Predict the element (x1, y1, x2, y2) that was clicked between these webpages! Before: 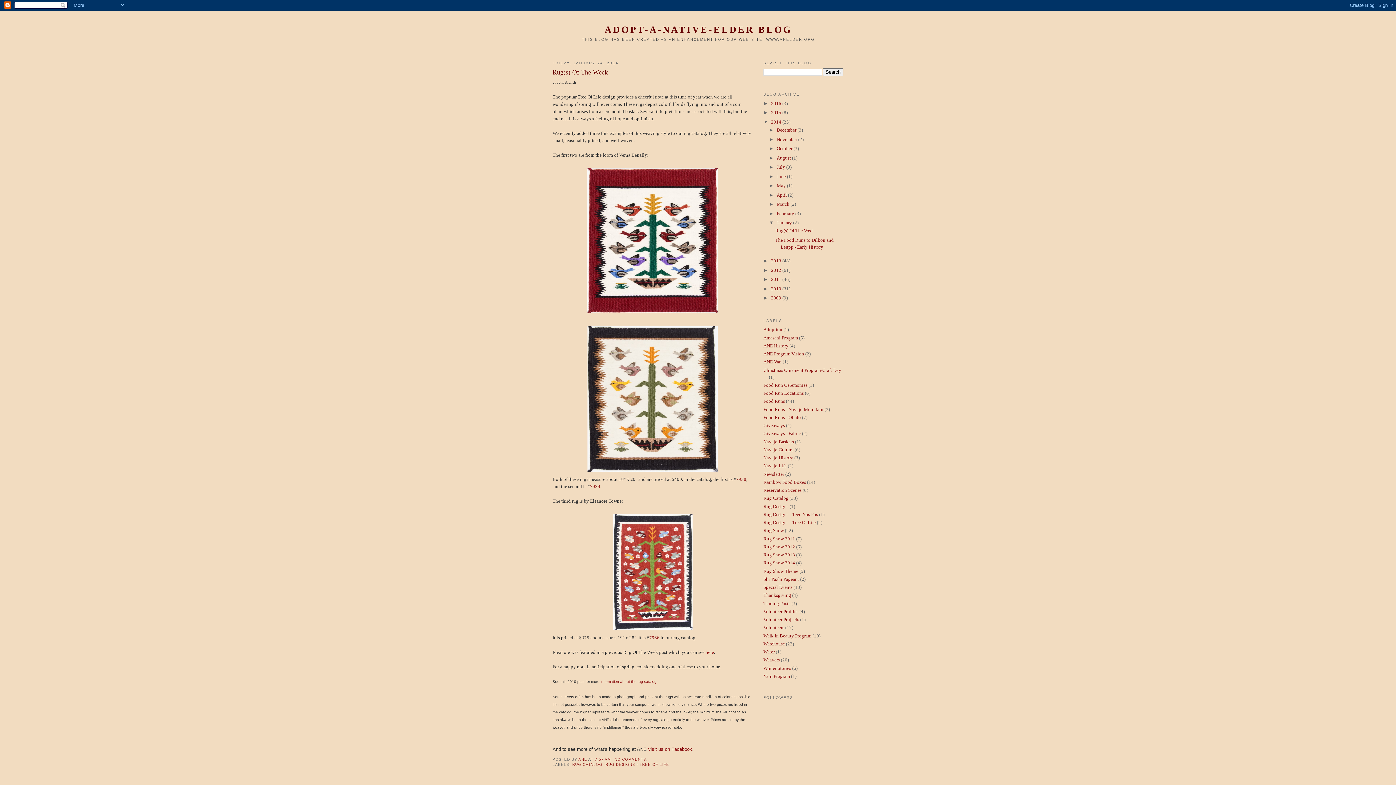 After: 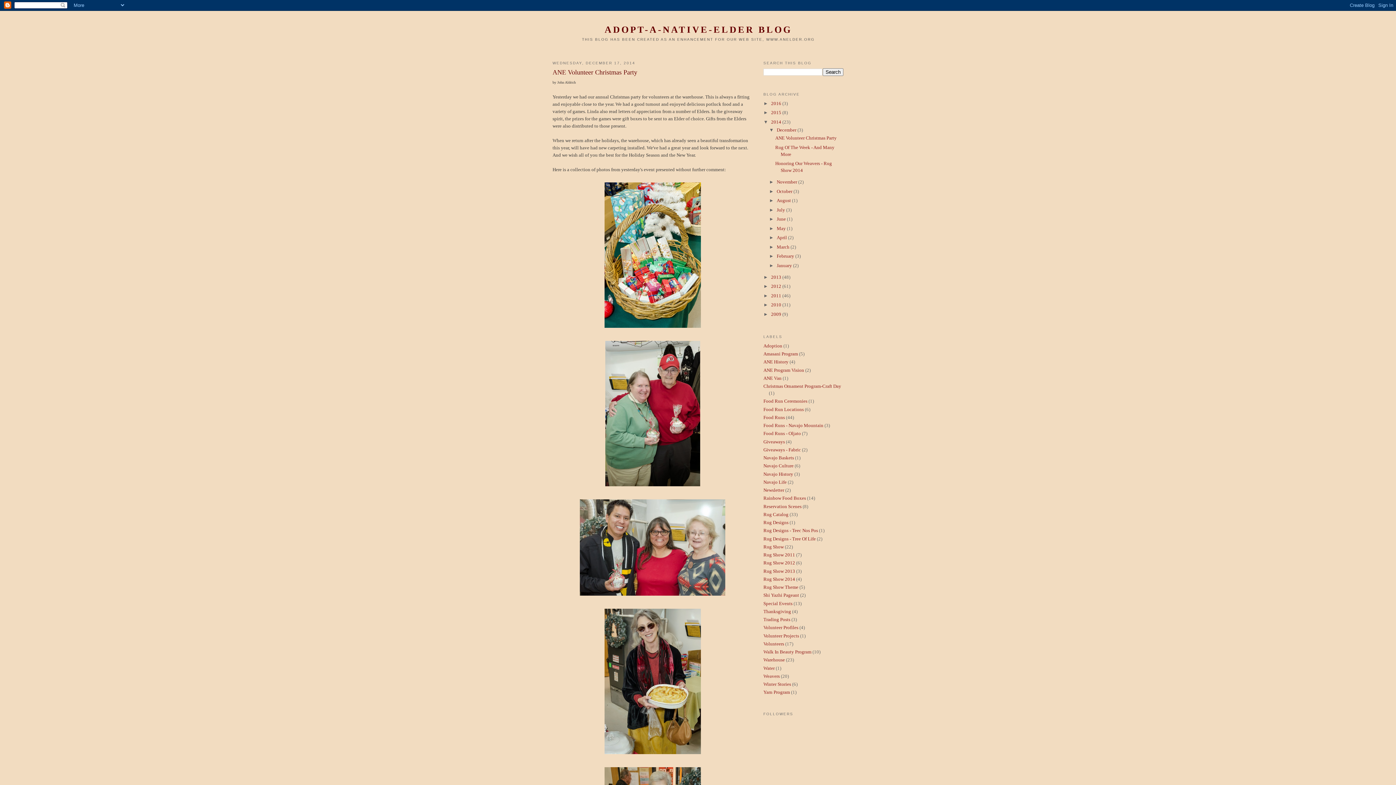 Action: bbox: (771, 119, 782, 124) label: 2014 